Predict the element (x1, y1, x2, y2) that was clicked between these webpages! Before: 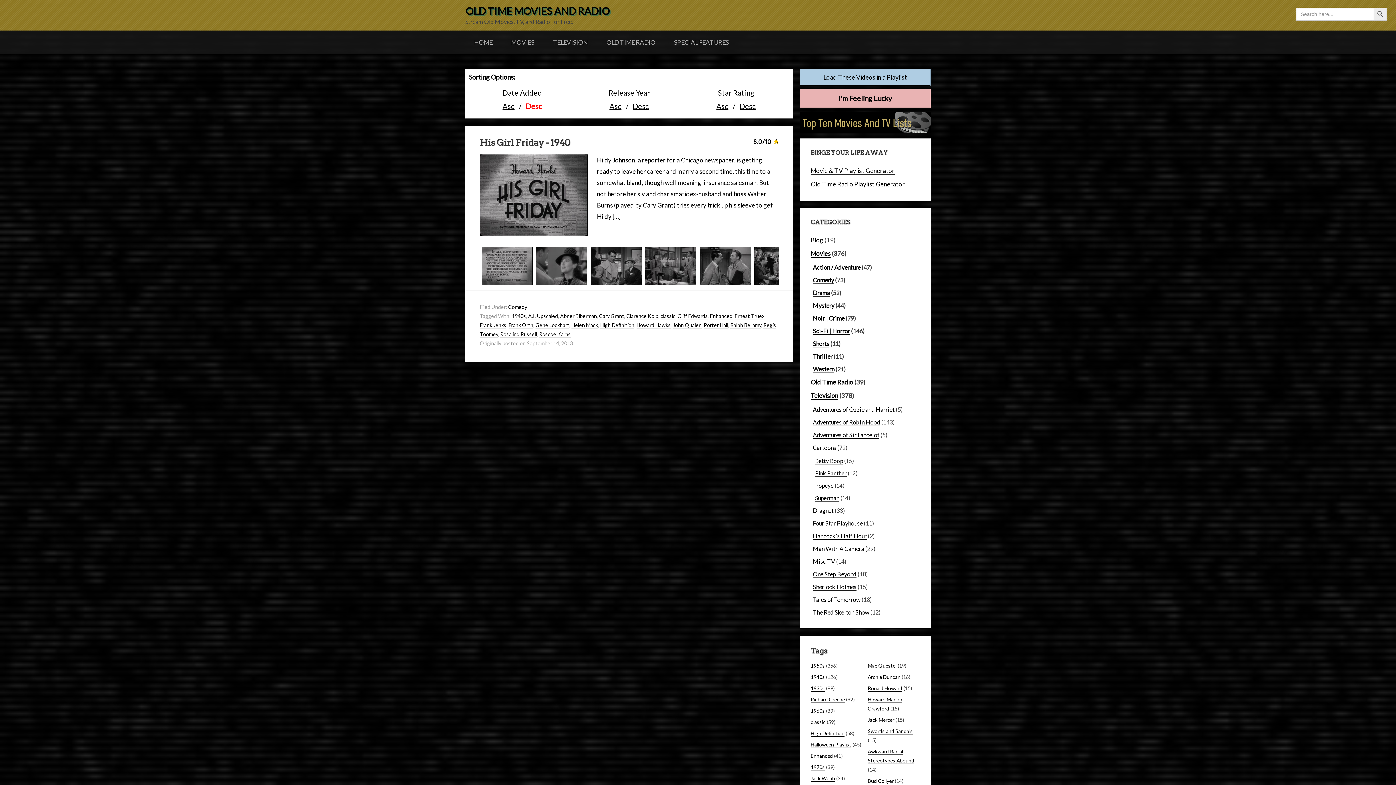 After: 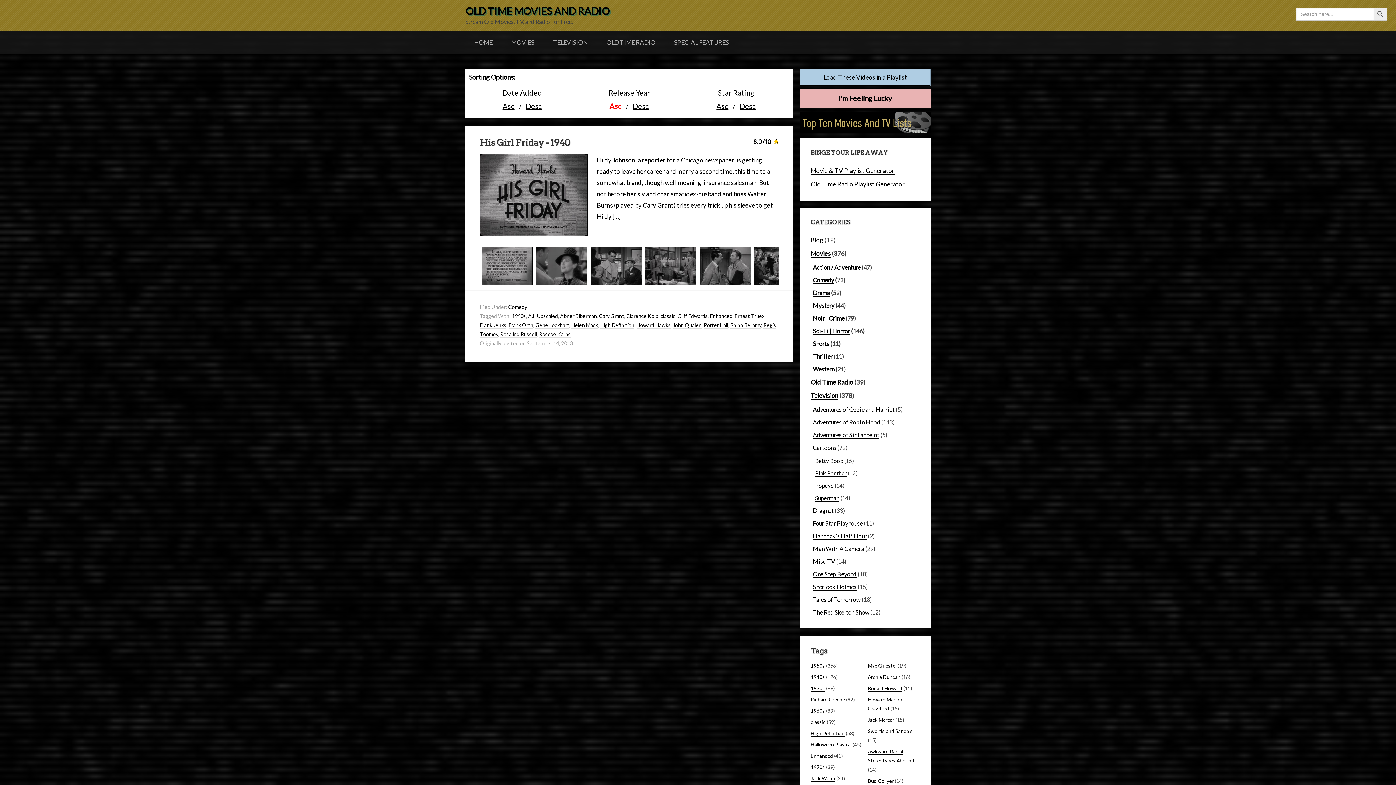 Action: bbox: (609, 101, 621, 110) label: Asc